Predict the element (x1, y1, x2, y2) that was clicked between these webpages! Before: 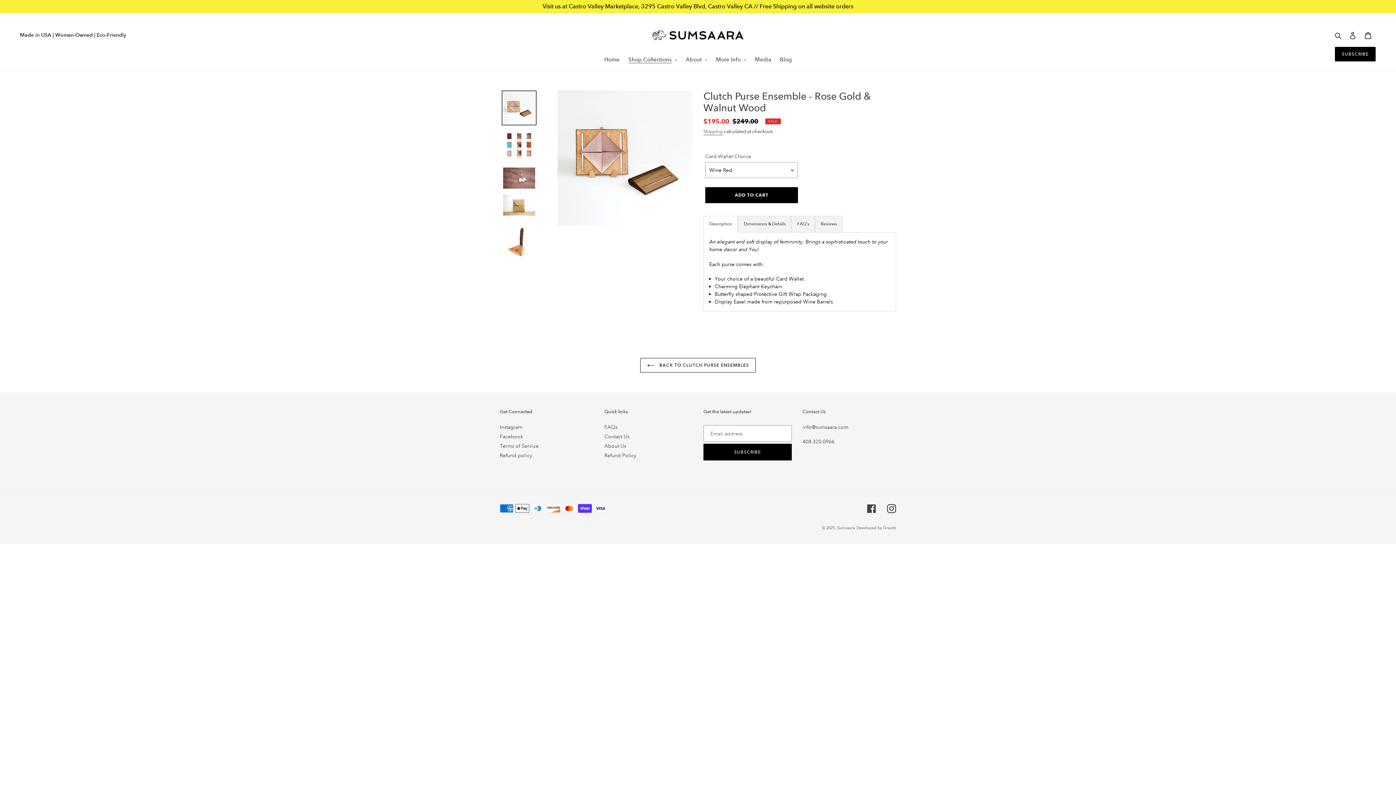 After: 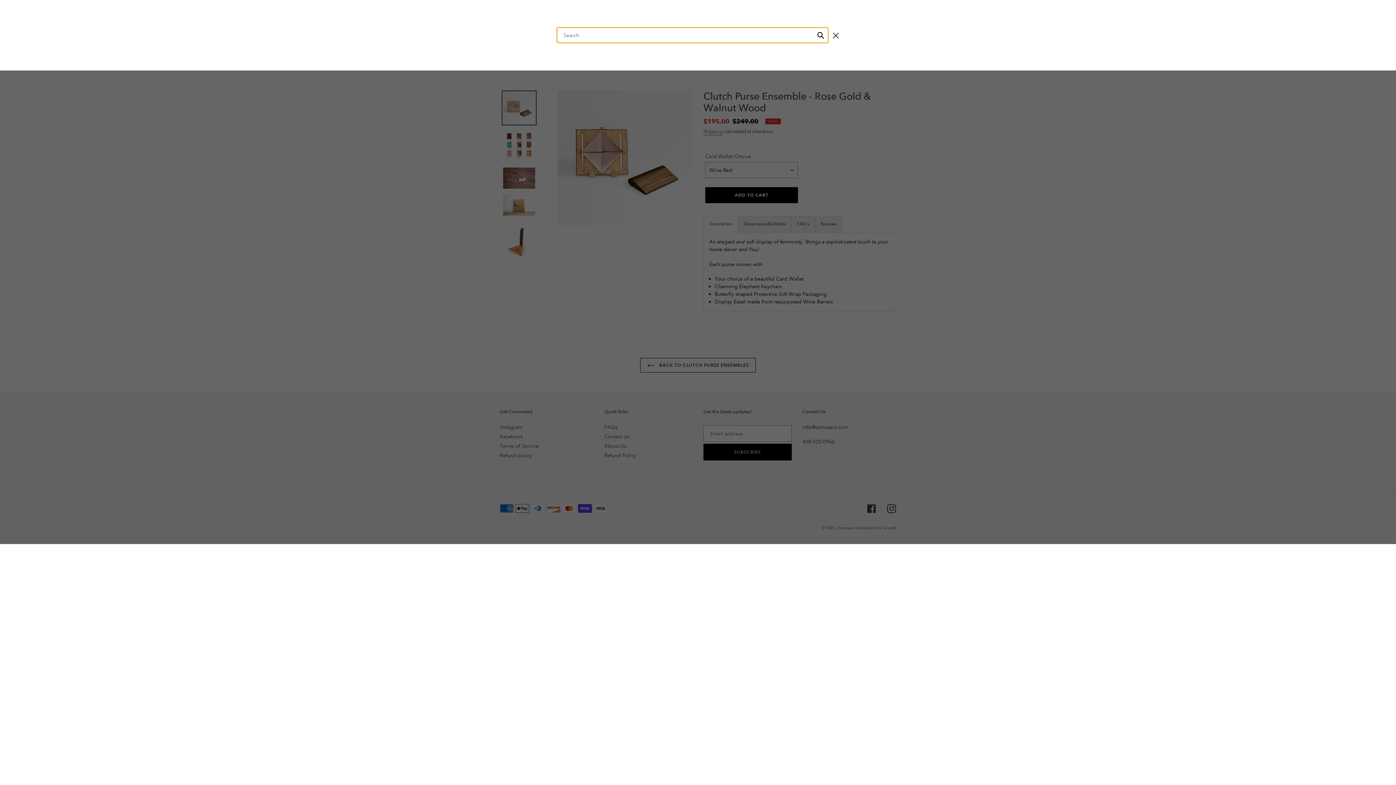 Action: label: Search bbox: (1332, 30, 1345, 39)